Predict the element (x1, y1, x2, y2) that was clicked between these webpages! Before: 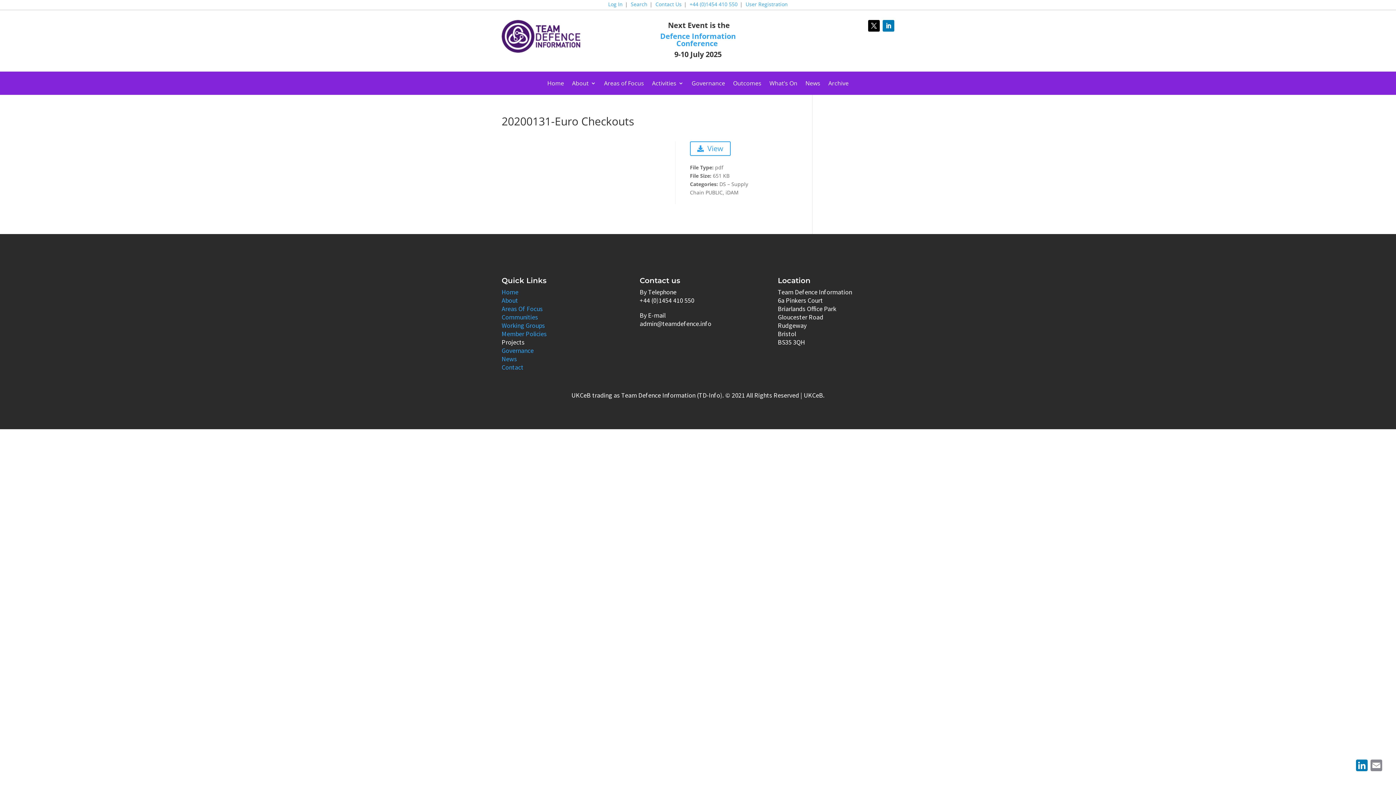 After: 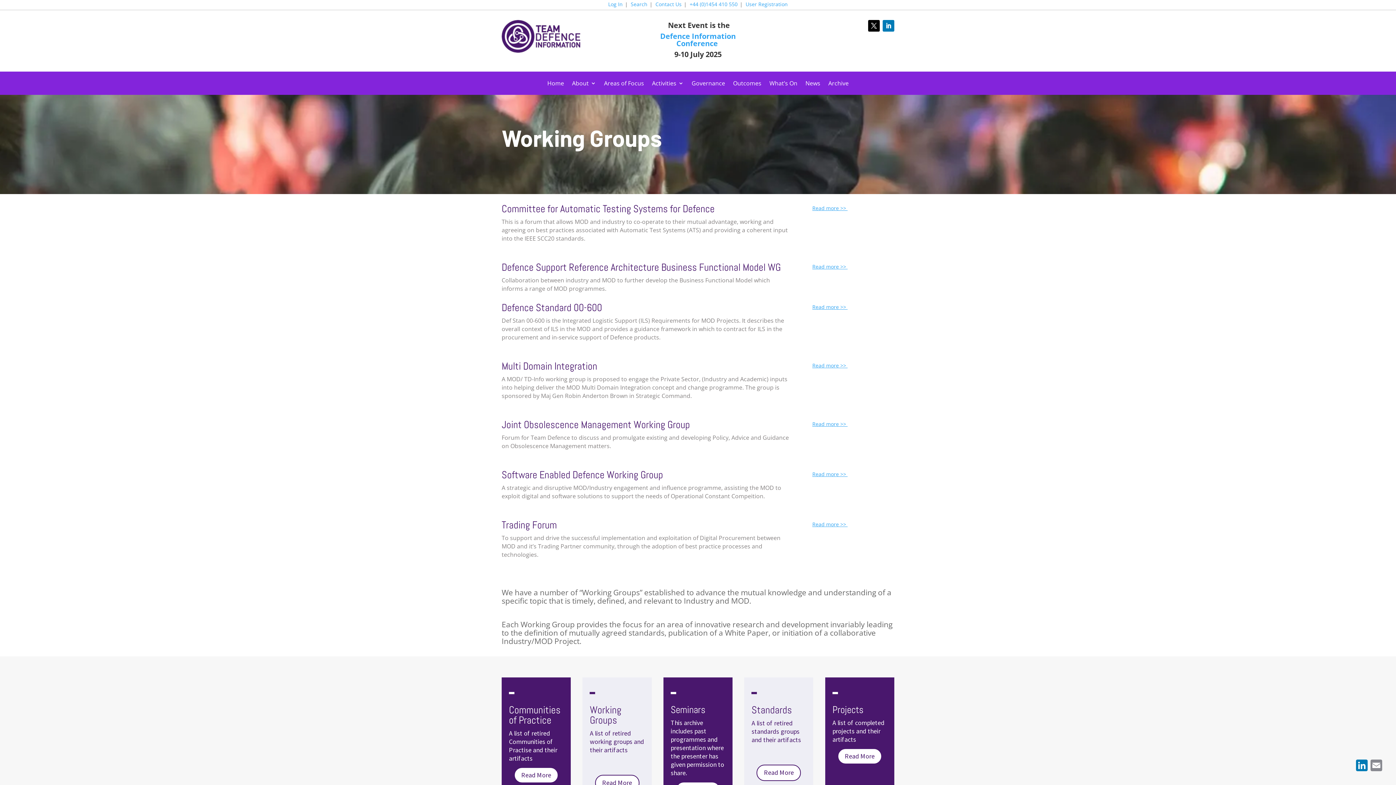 Action: label: Working Groups bbox: (501, 321, 545, 329)